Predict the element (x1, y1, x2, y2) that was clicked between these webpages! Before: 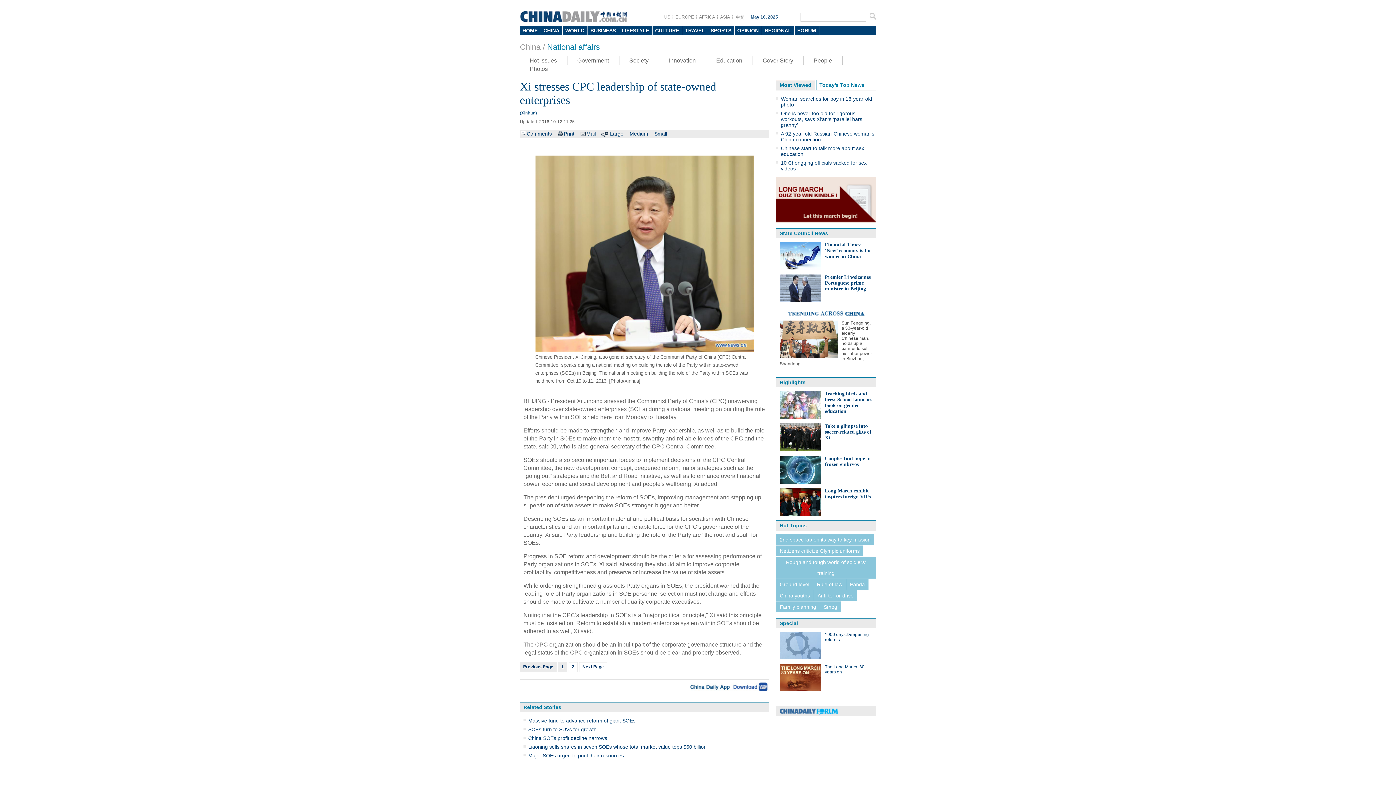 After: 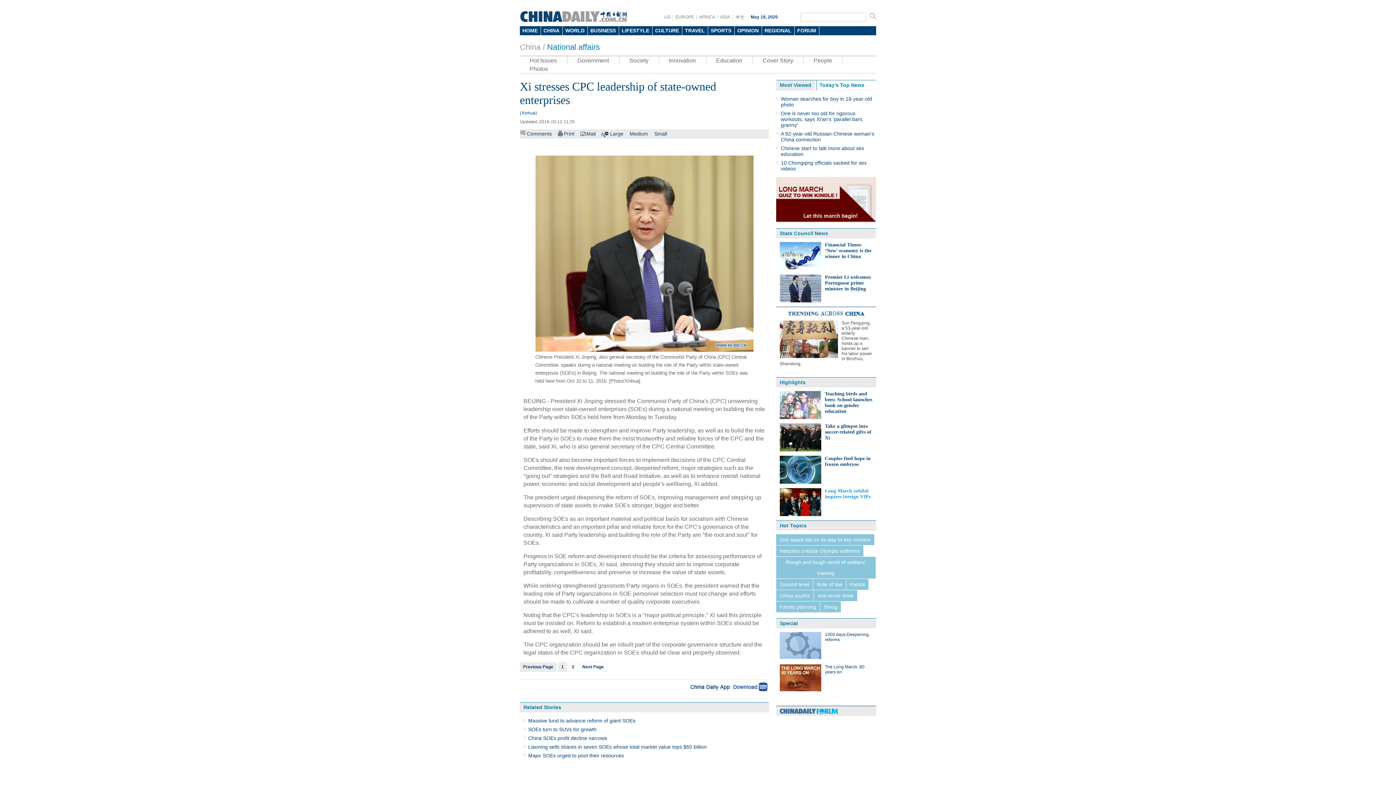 Action: label: Long March exhibit inspires foreign VIPs bbox: (825, 488, 870, 499)